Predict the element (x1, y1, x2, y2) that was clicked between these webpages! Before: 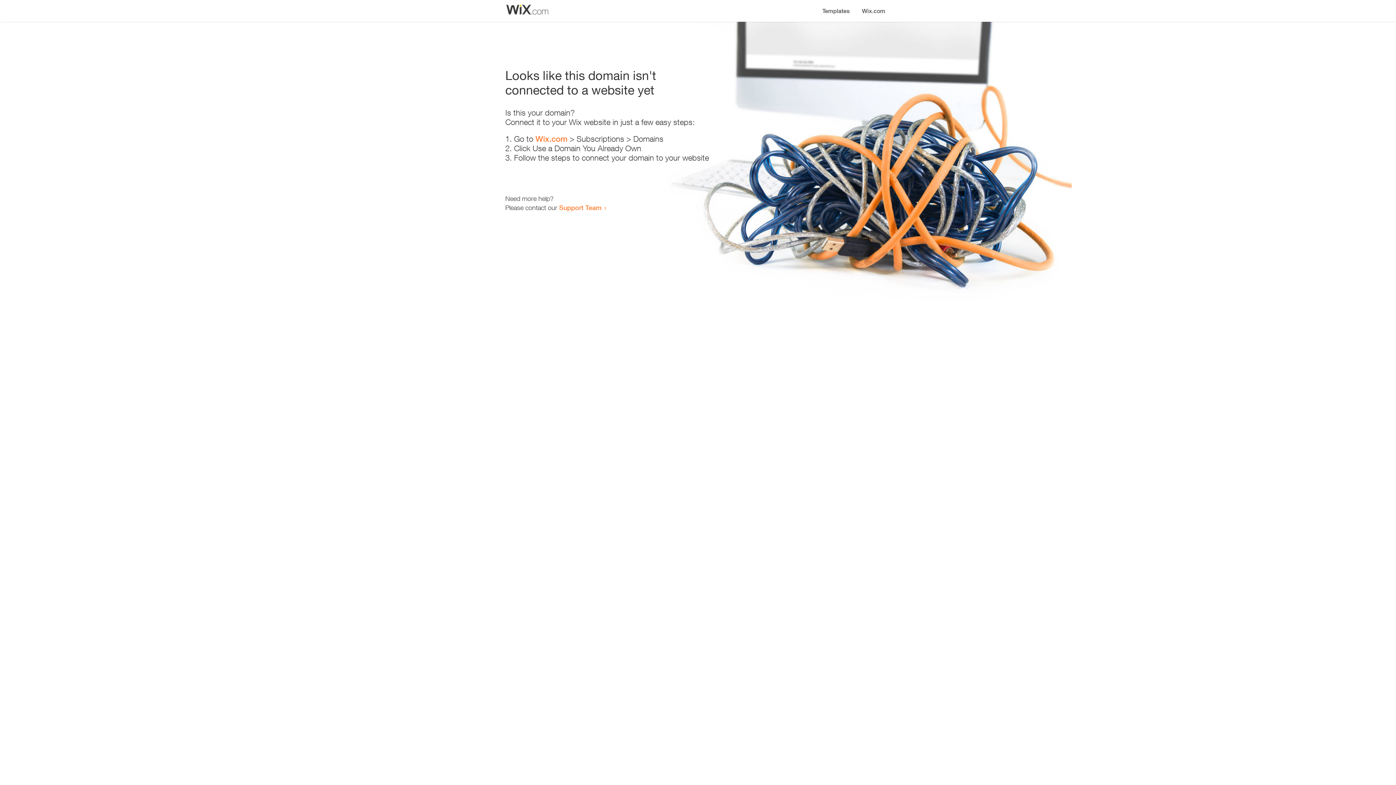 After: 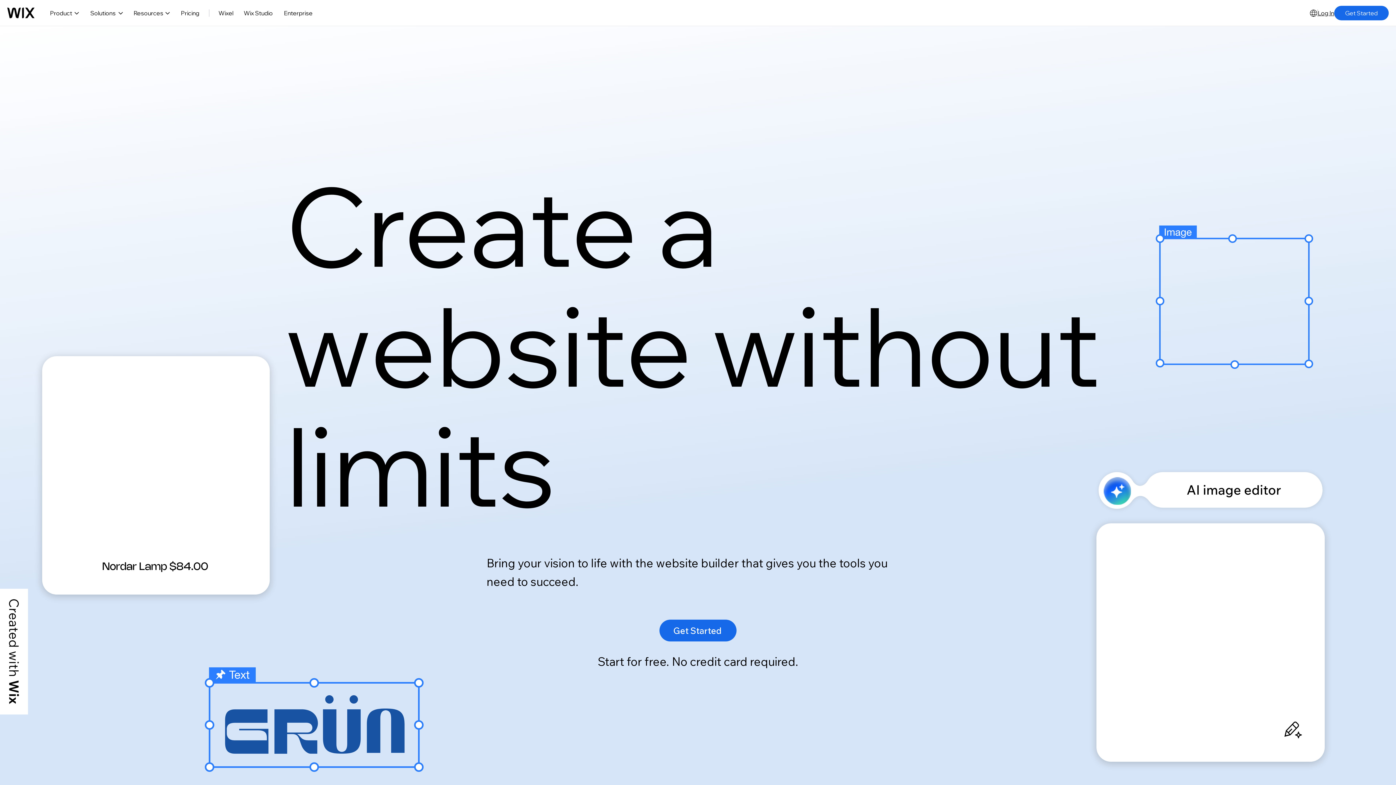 Action: label: Wix.com bbox: (535, 134, 567, 143)